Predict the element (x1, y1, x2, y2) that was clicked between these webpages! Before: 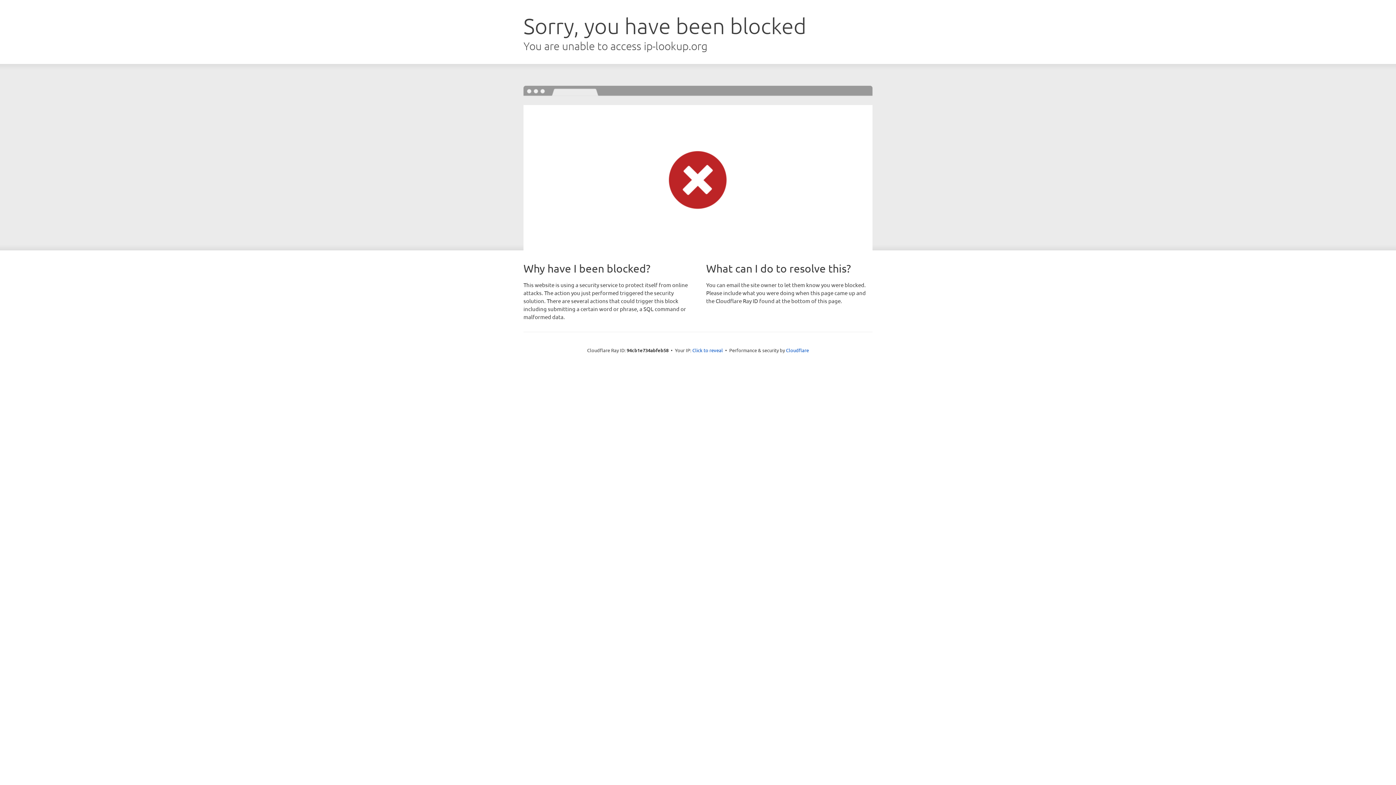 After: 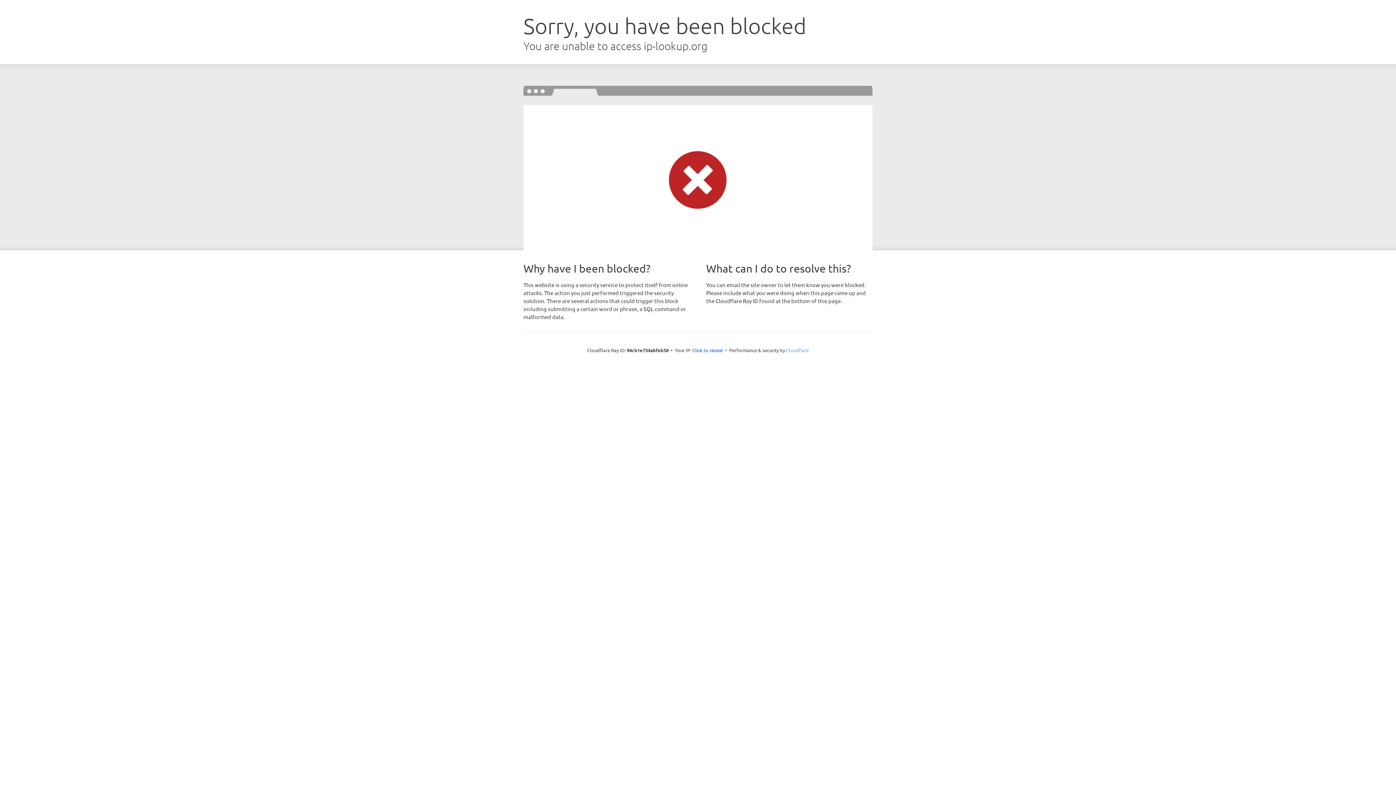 Action: label: Cloudflare bbox: (786, 347, 809, 353)